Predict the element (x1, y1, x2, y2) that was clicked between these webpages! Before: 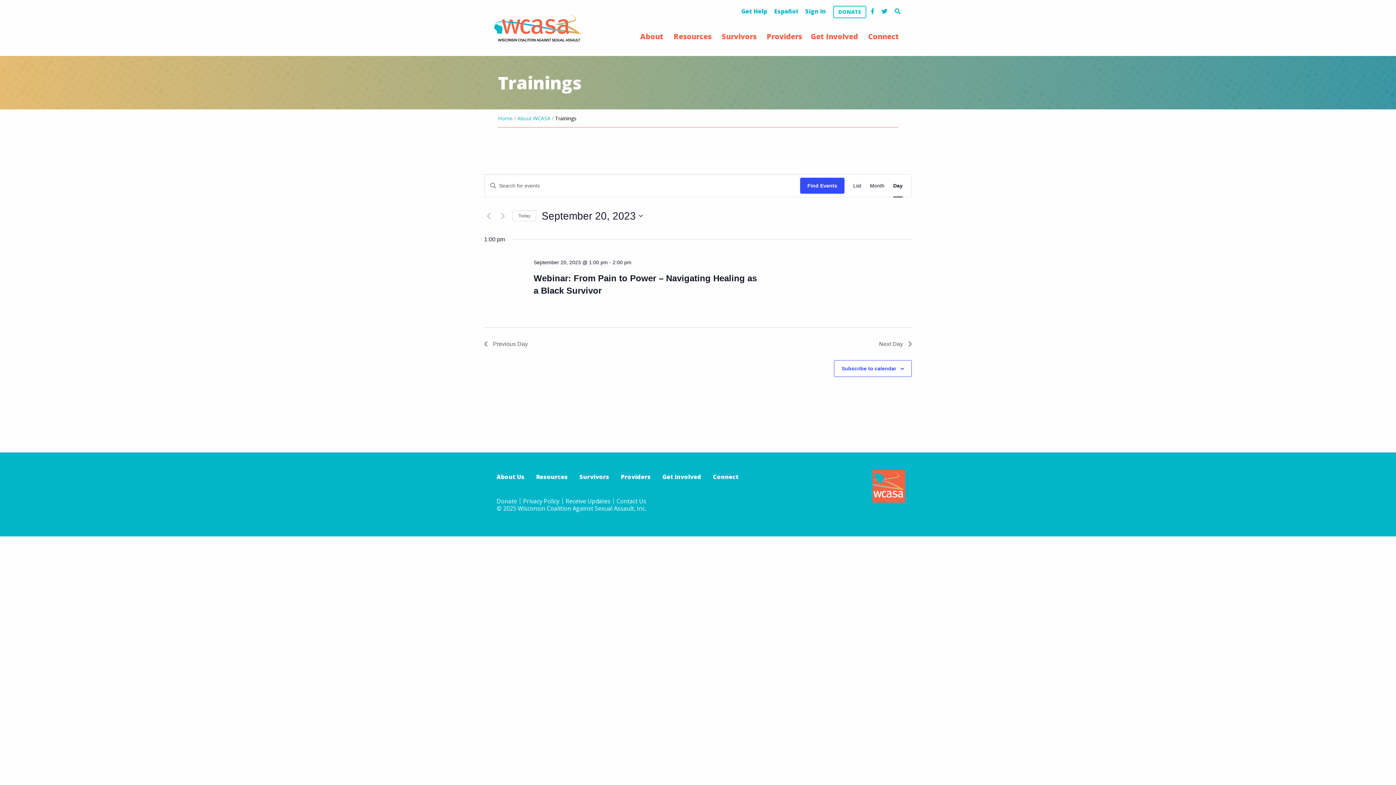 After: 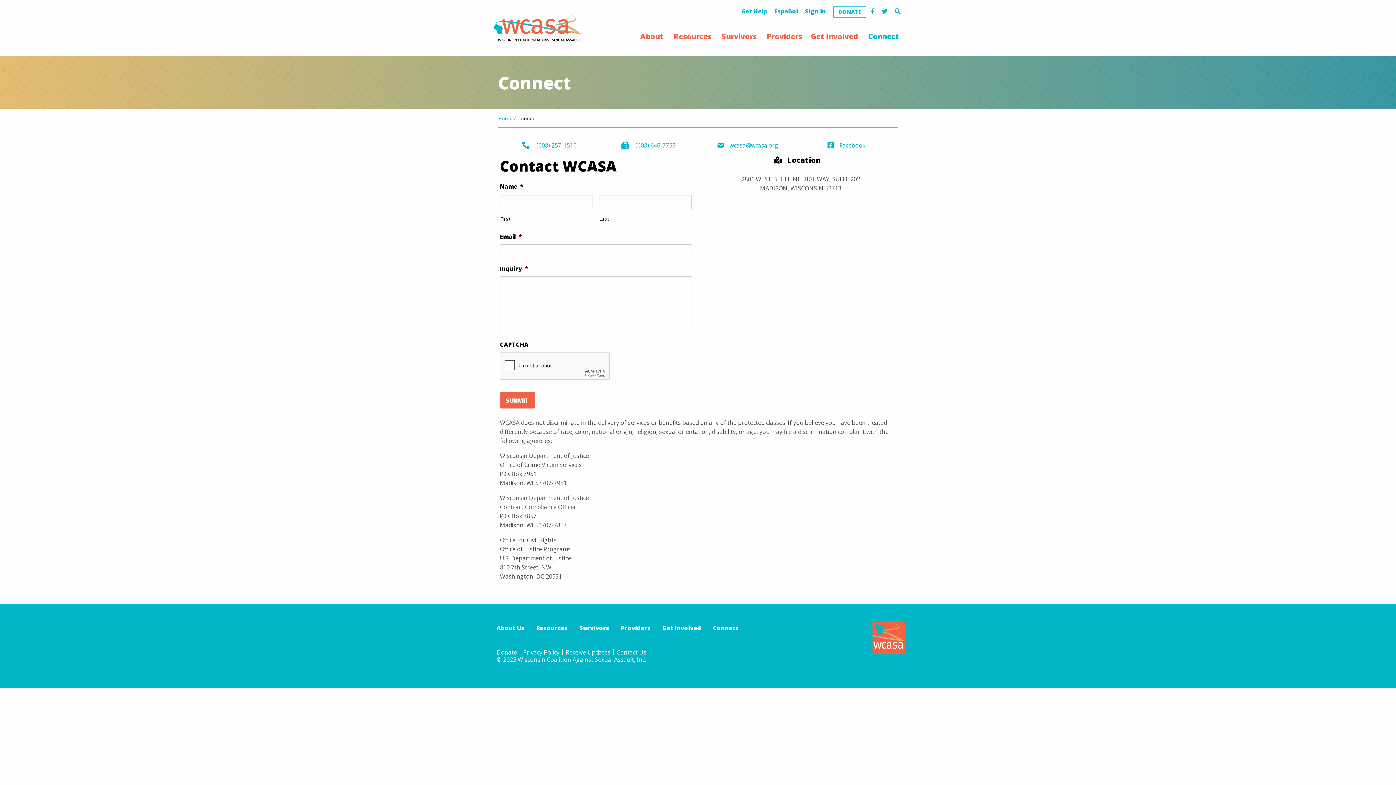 Action: label: Connect bbox: (707, 470, 744, 484)